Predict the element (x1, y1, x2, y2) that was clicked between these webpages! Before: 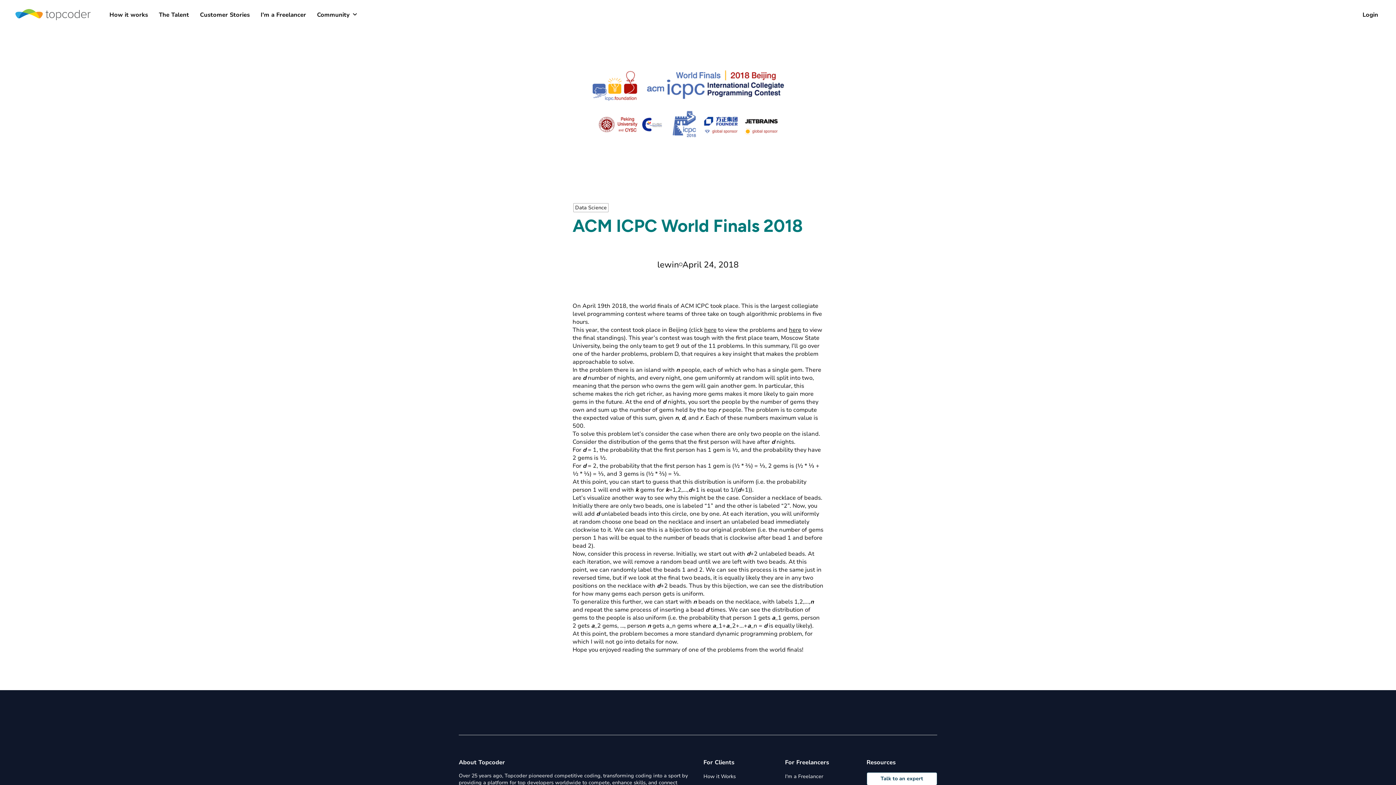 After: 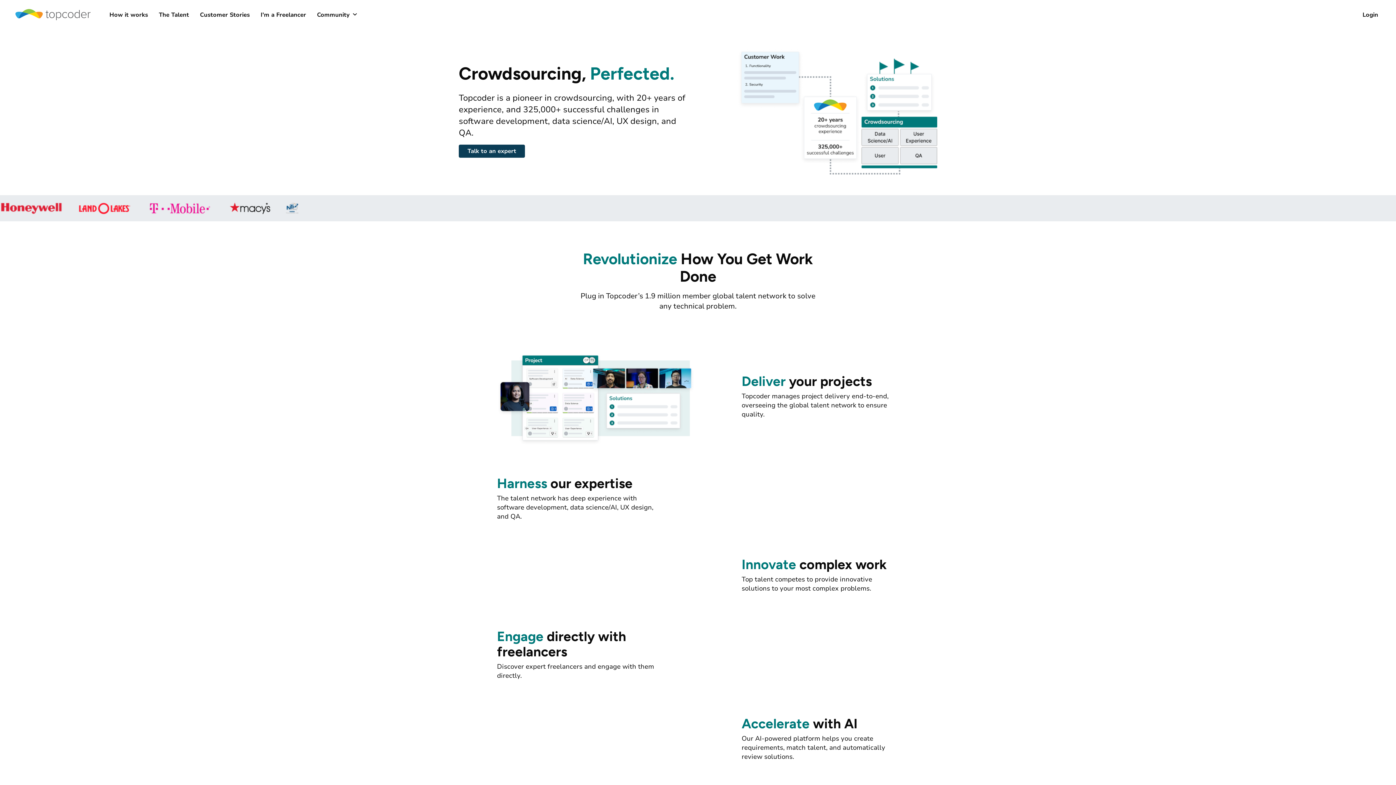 Action: bbox: (14, 8, 91, 20)